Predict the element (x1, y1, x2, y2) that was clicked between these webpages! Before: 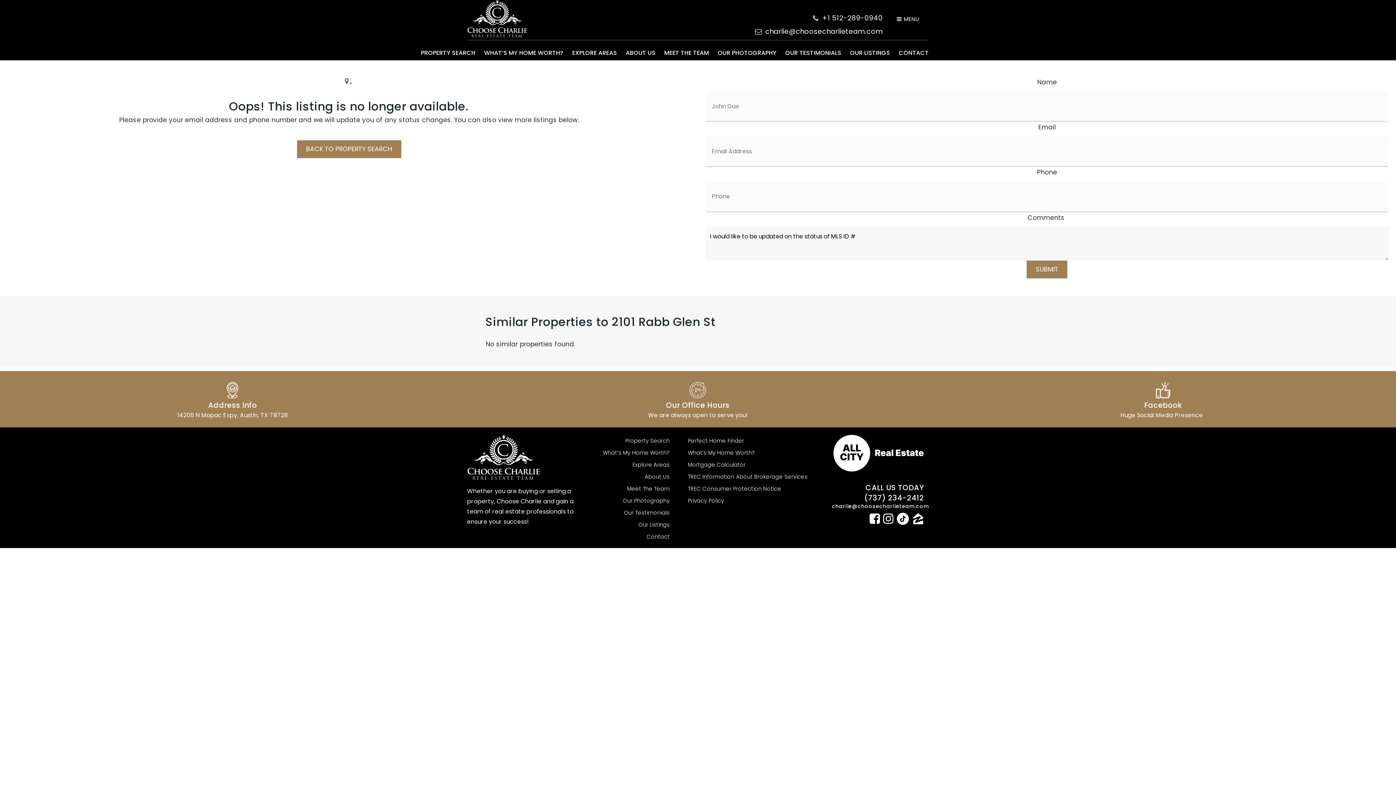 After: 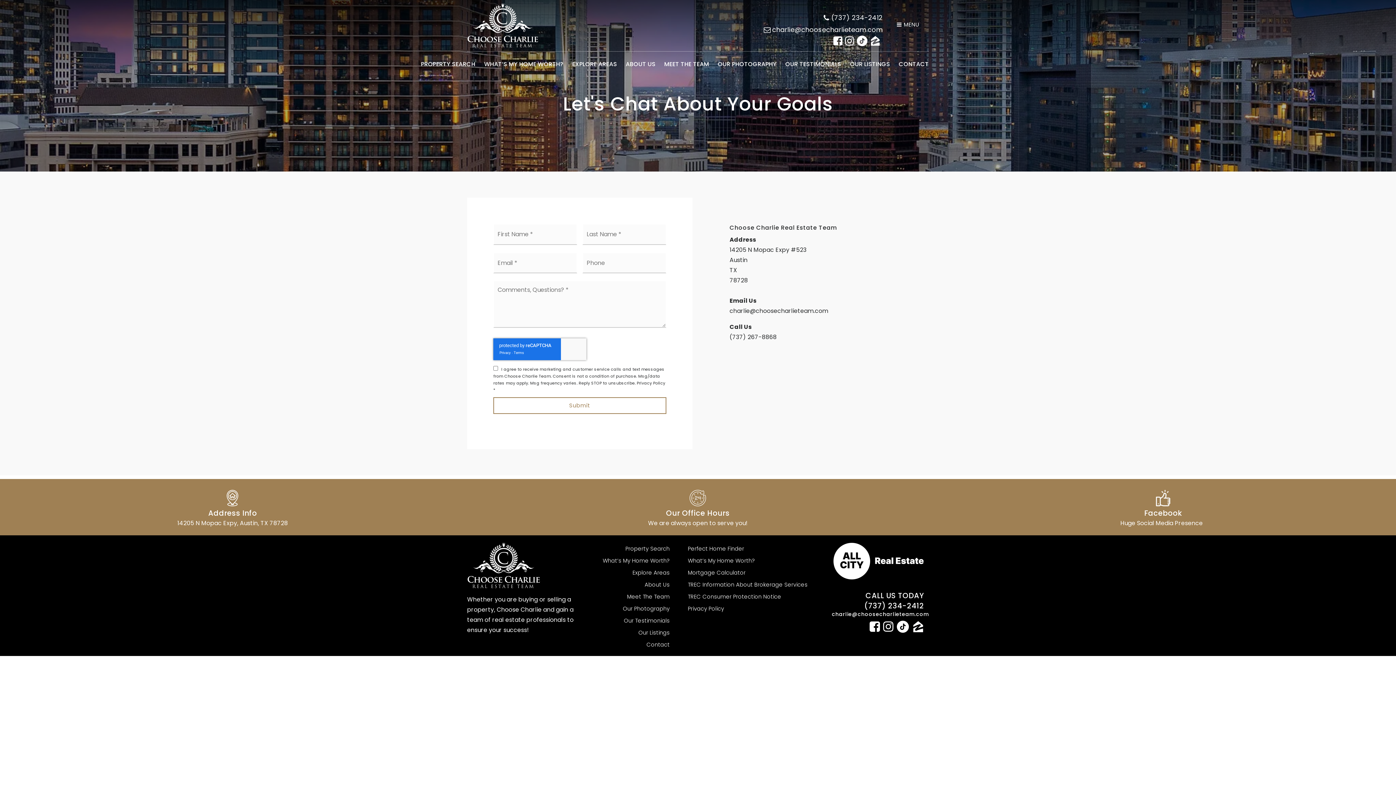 Action: bbox: (894, 45, 933, 60) label: CONTACT